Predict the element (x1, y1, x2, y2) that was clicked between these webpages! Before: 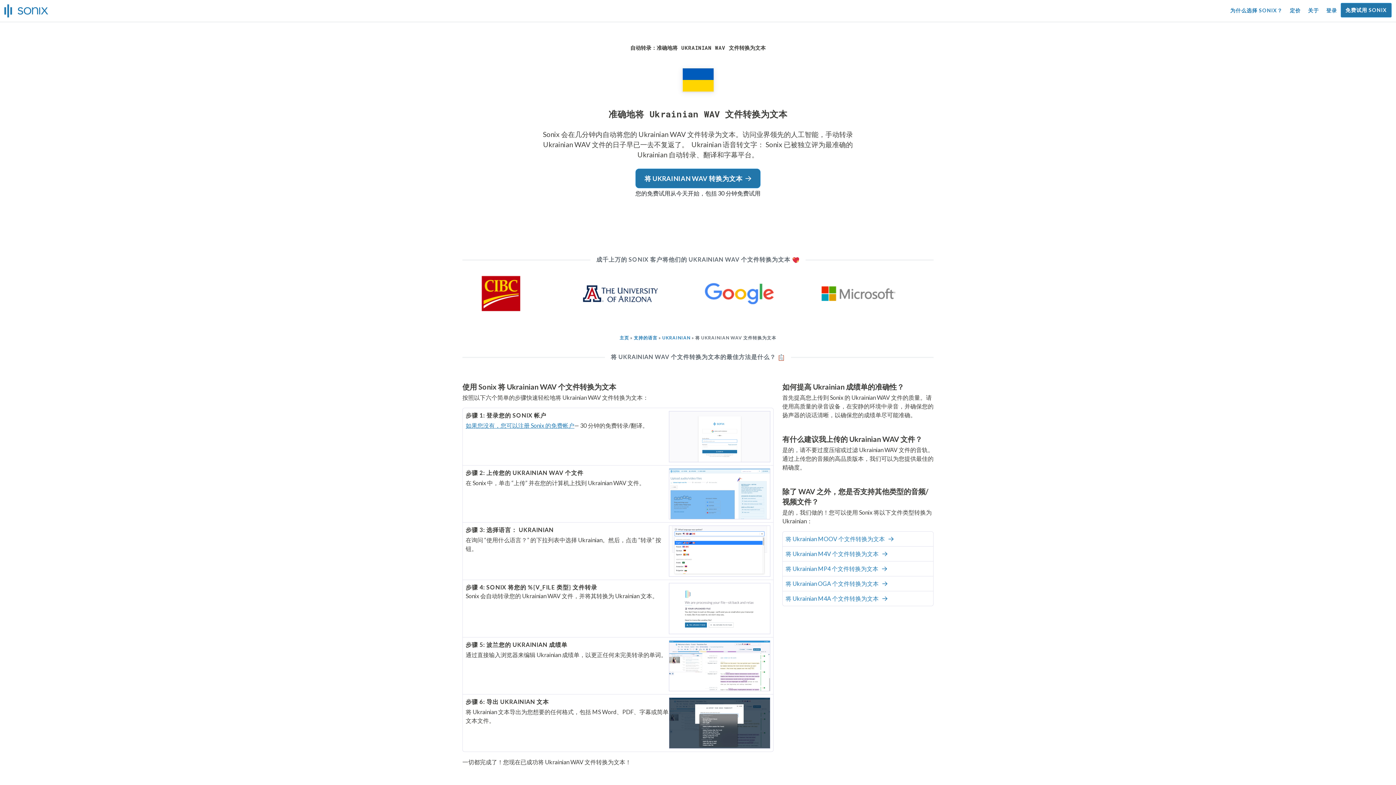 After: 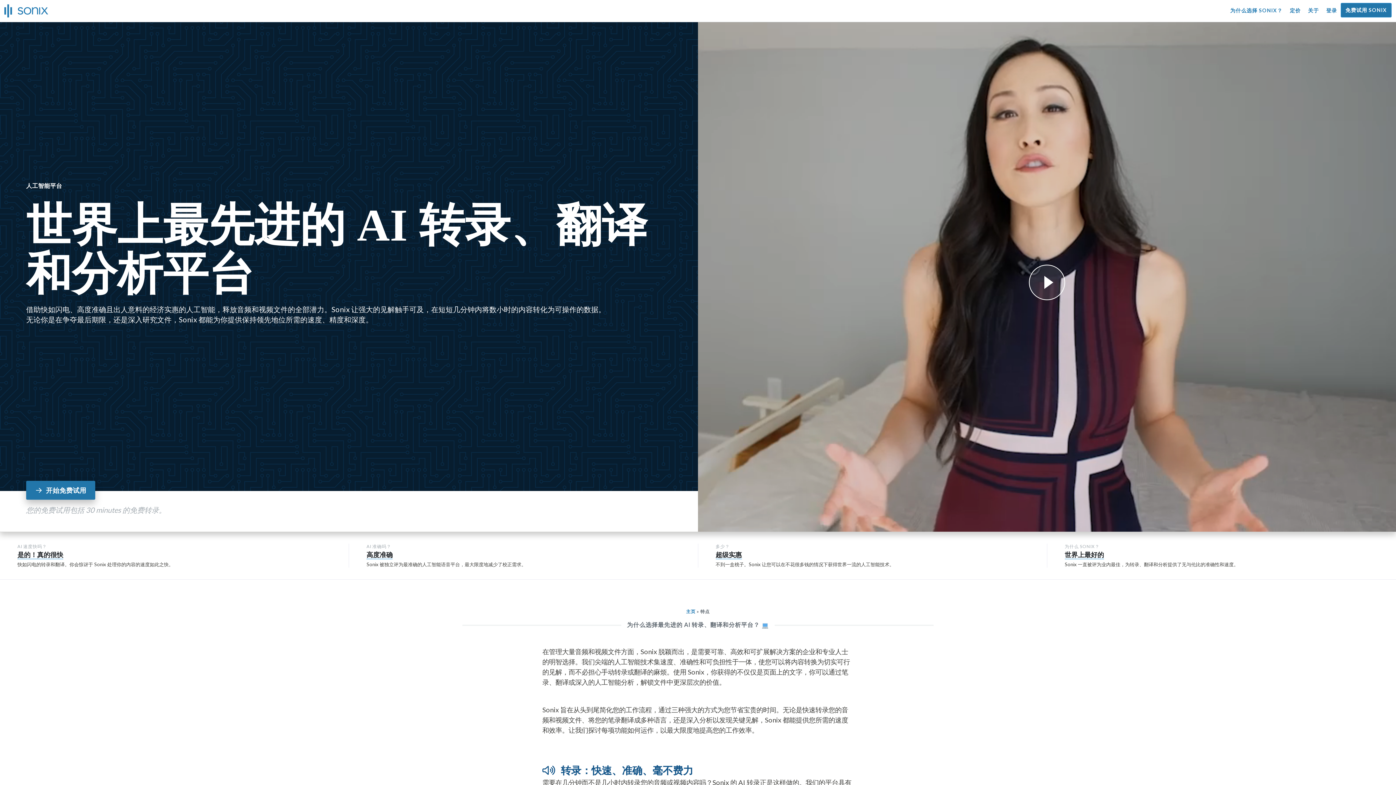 Action: bbox: (1229, 0, 1283, 21) label: 为什么选择 SONIX？